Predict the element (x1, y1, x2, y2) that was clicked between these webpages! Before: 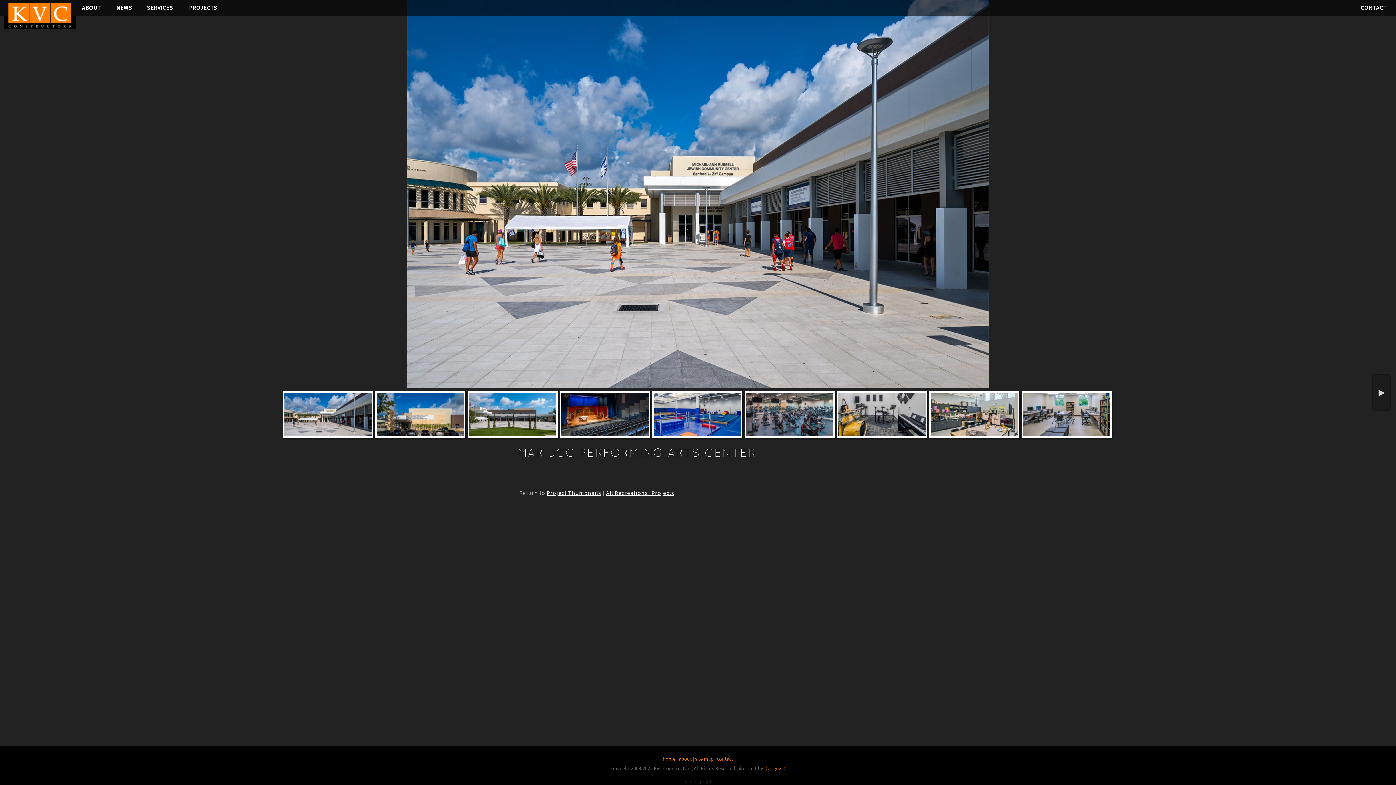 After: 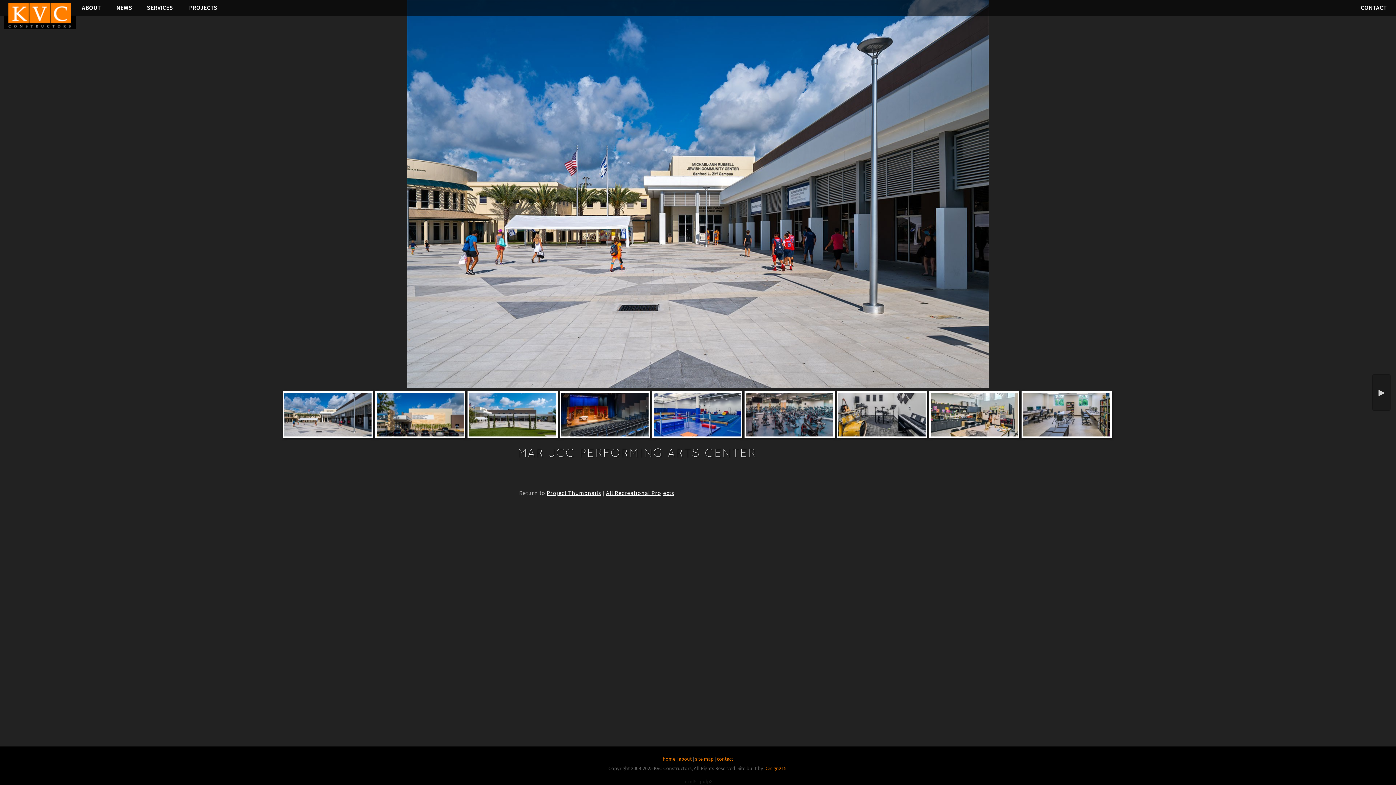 Action: bbox: (282, 435, 374, 441)